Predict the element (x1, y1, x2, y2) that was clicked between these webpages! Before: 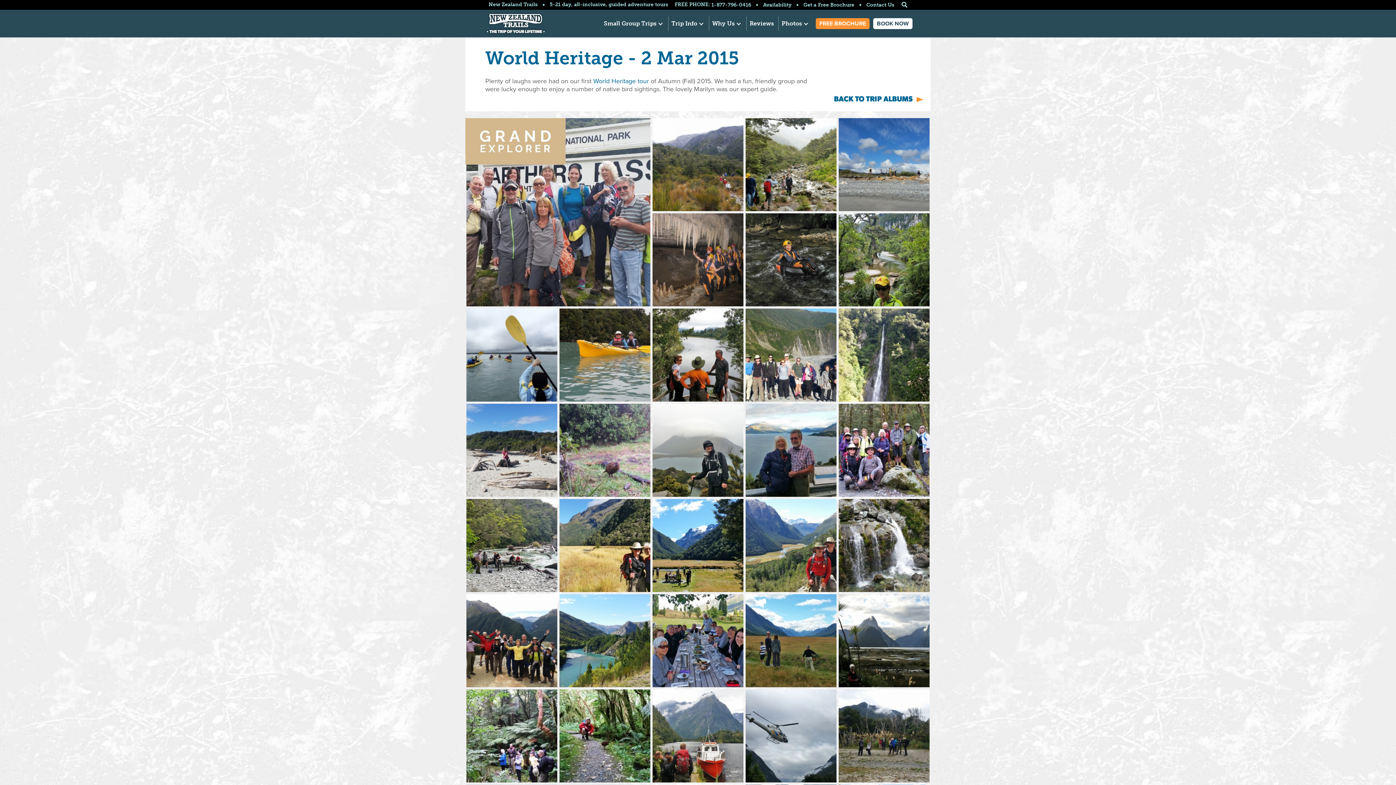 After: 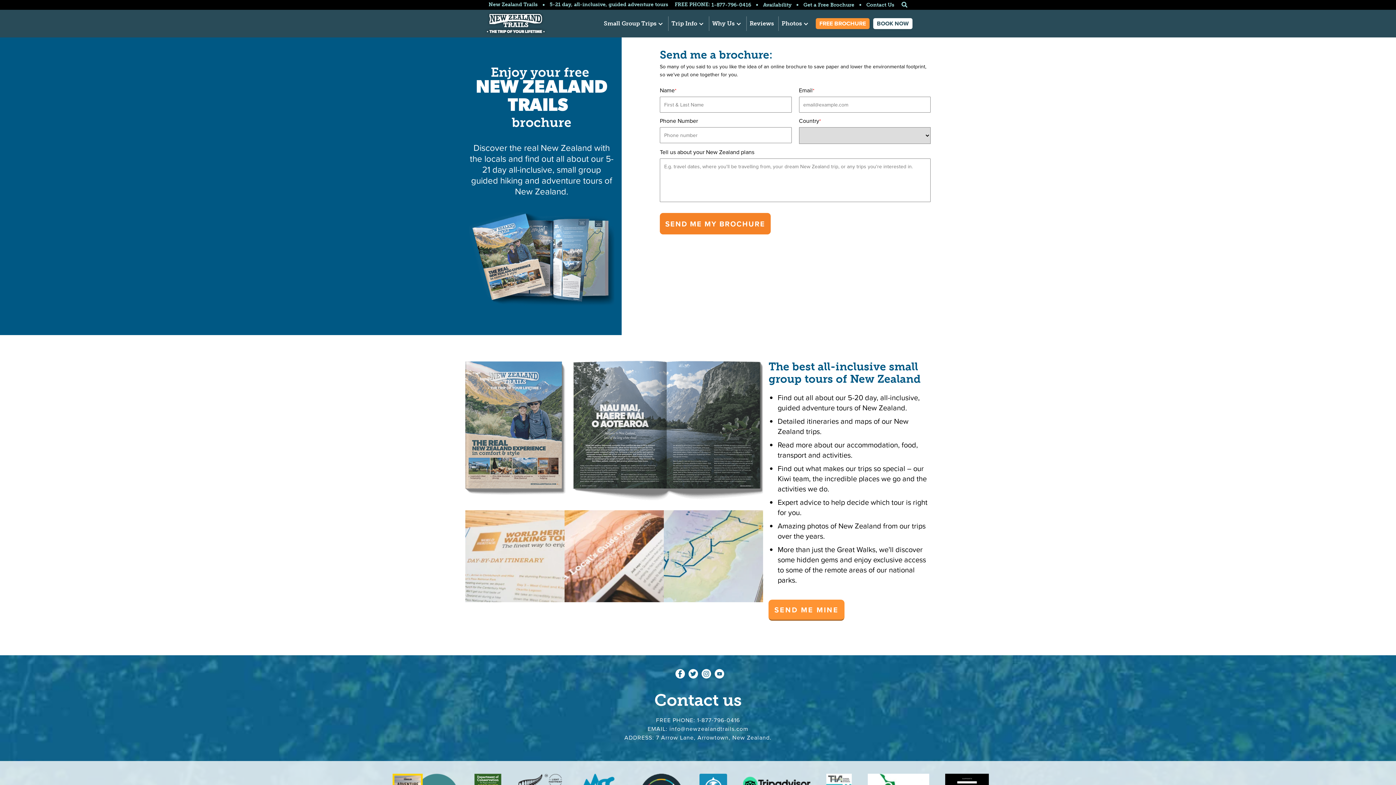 Action: label: Get a Free Brochure bbox: (791, 1, 854, 8)